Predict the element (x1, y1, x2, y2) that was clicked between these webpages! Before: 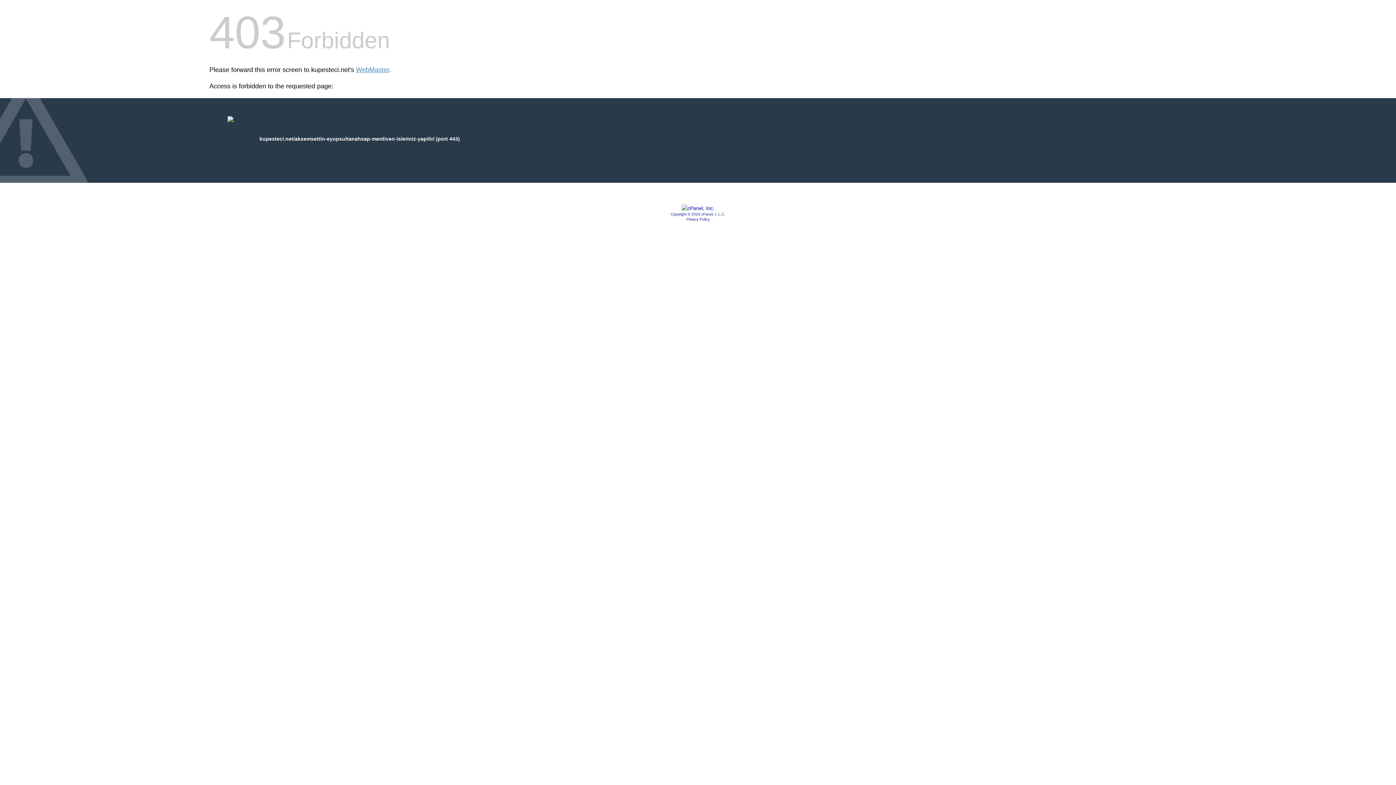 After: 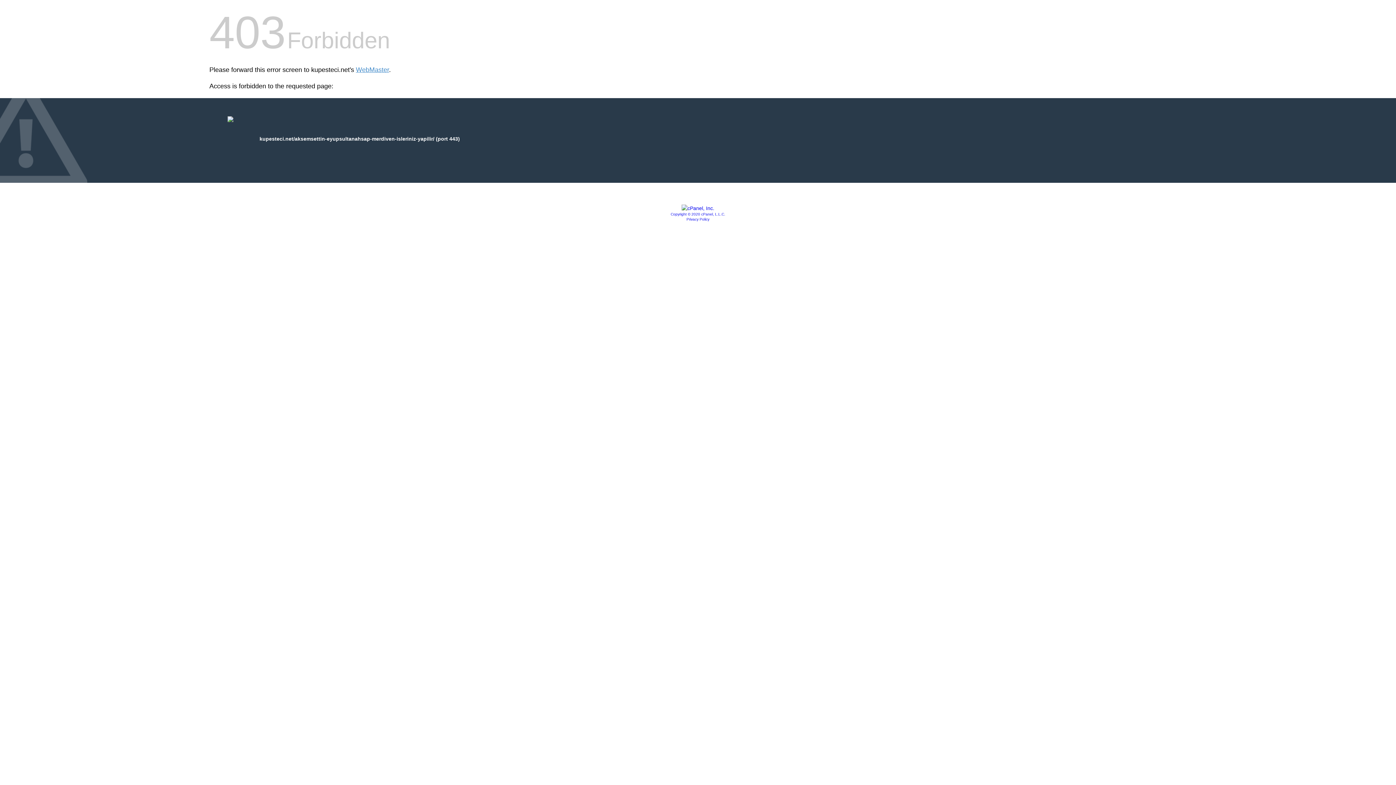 Action: label: Copyright © 2020 cPanel, L.L.C. bbox: (670, 212, 725, 216)